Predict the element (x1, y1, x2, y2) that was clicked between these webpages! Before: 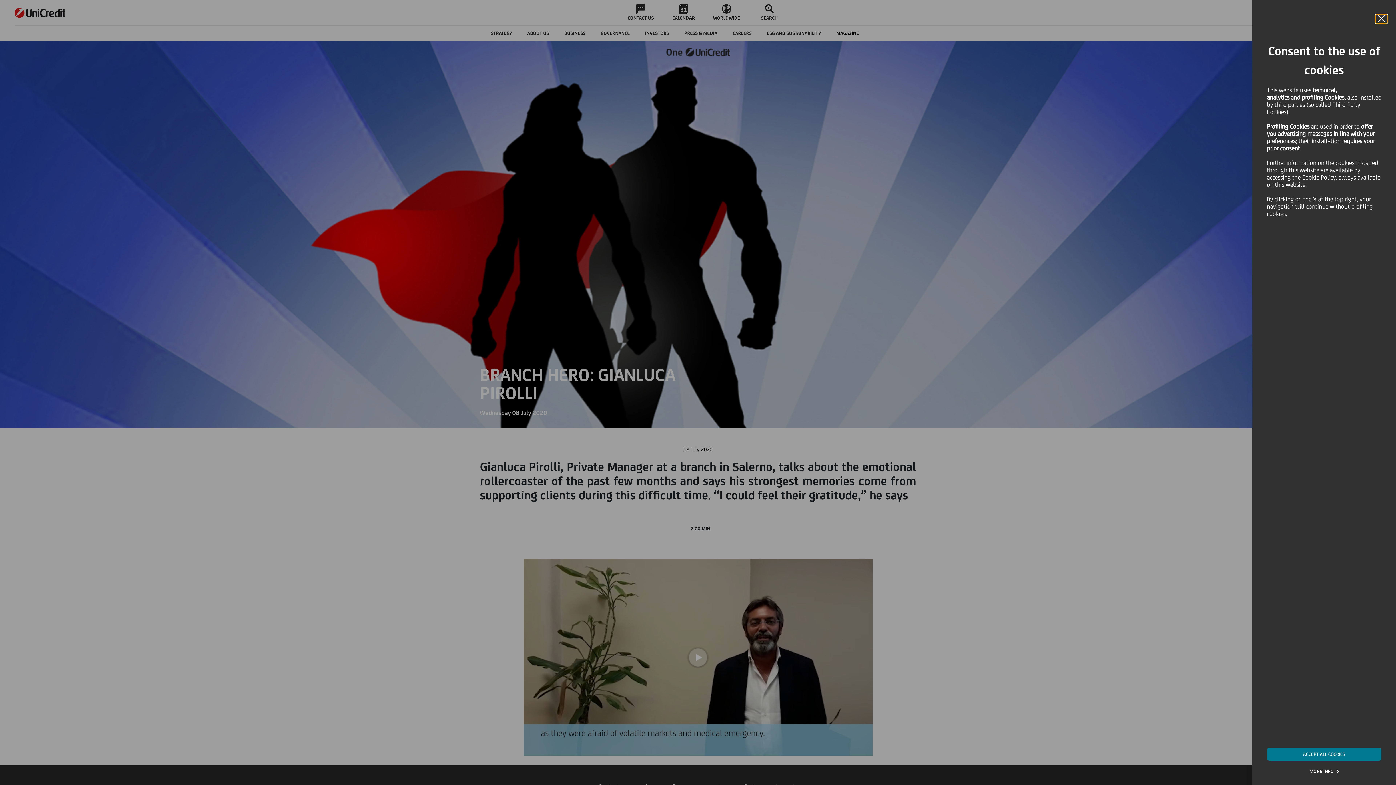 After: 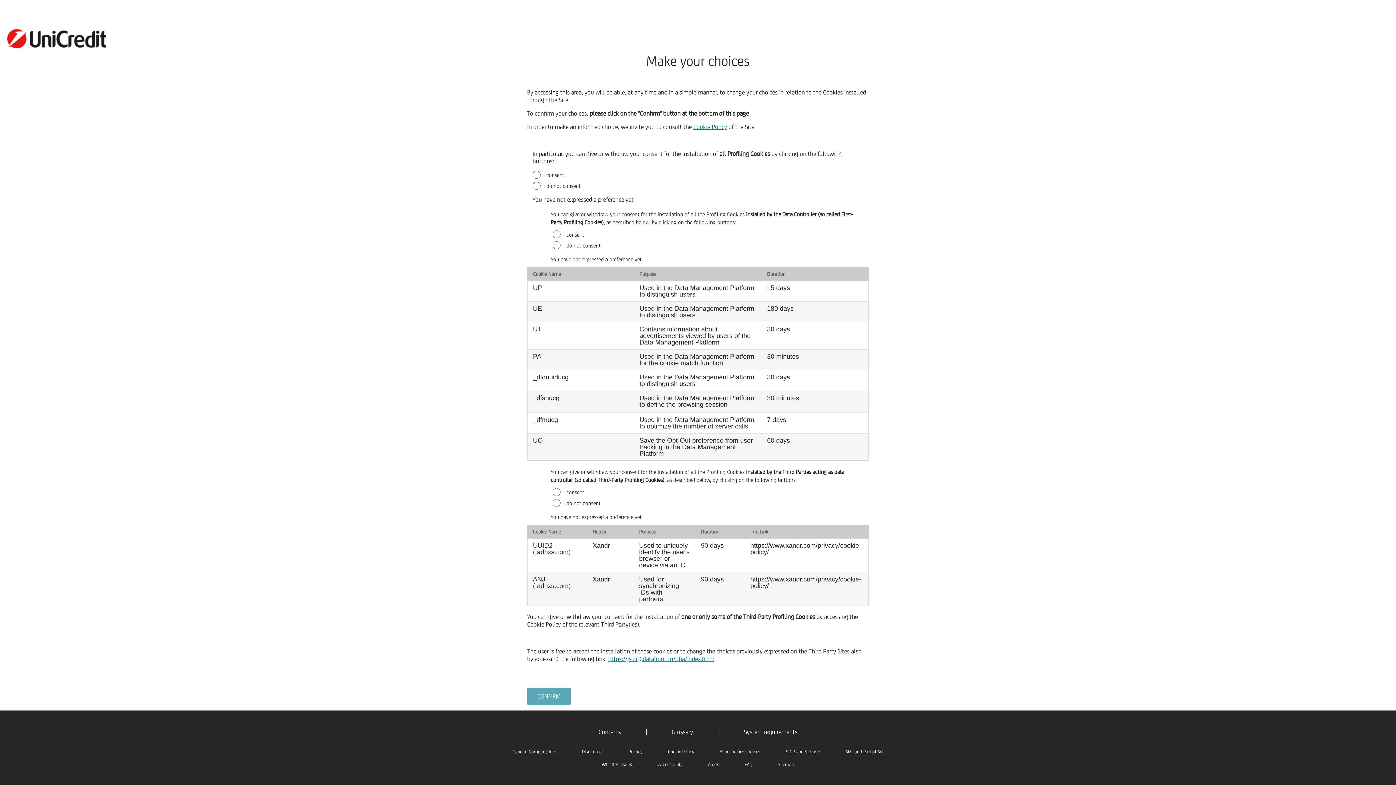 Action: bbox: (1309, 769, 1339, 774) label: MORE INFO